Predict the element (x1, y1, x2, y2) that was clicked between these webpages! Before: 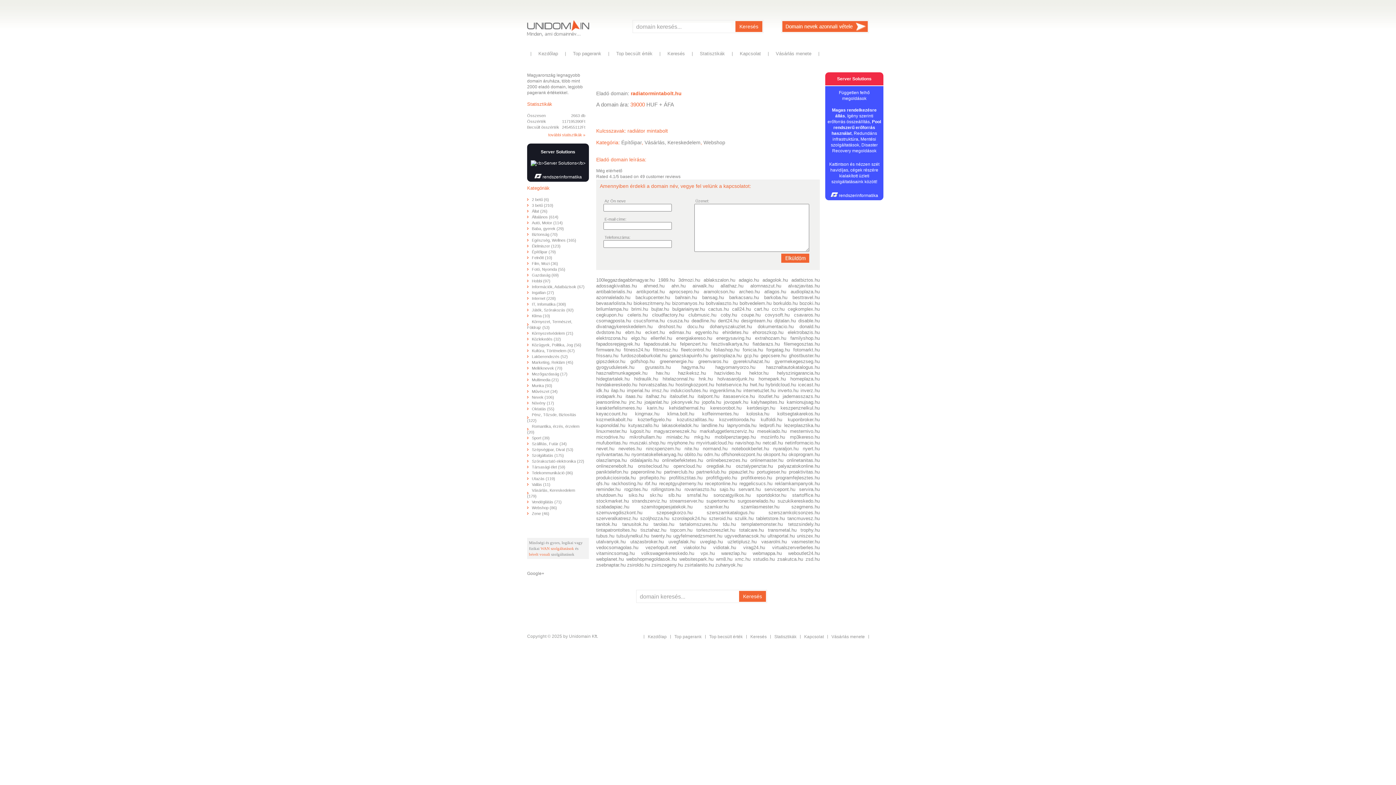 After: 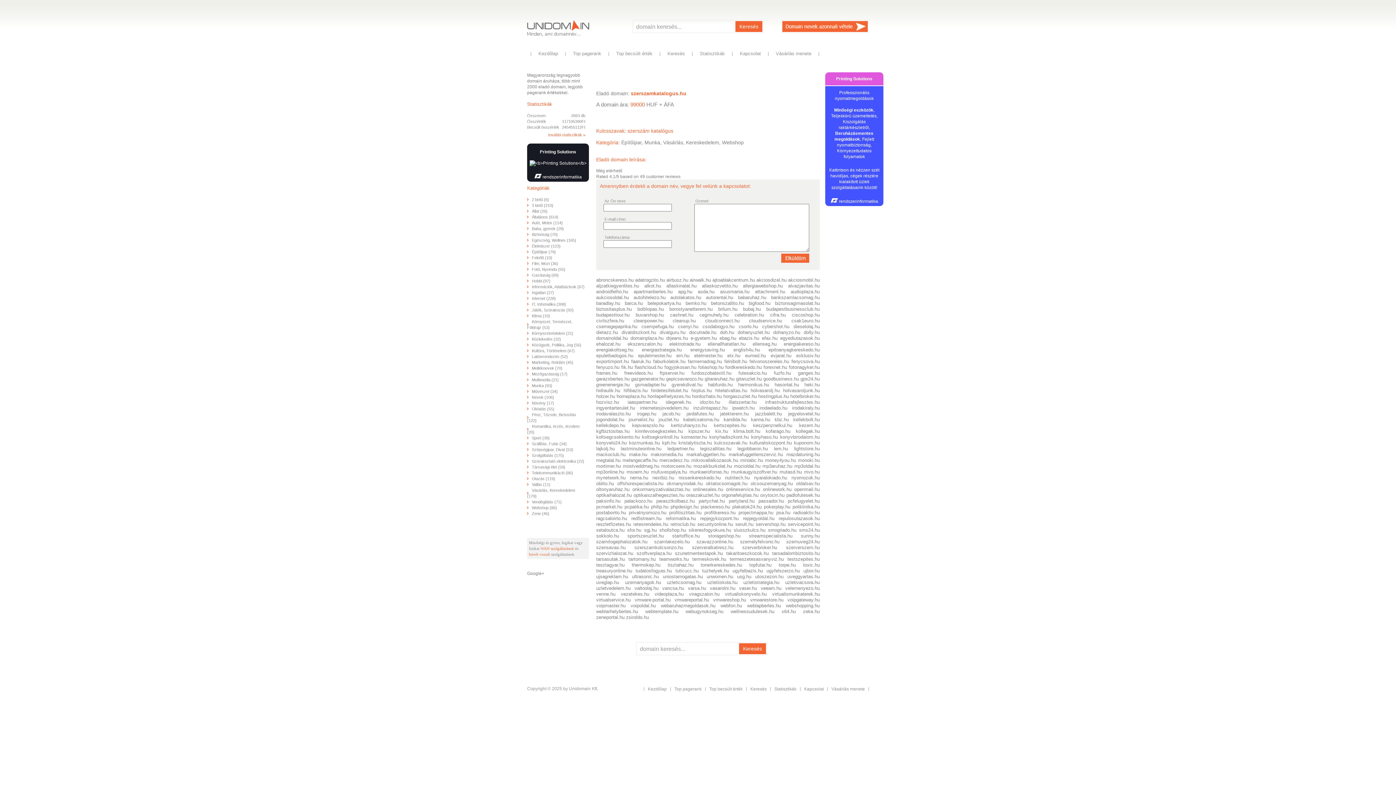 Action: label: szerszamkatalogus.hu bbox: (706, 510, 754, 515)